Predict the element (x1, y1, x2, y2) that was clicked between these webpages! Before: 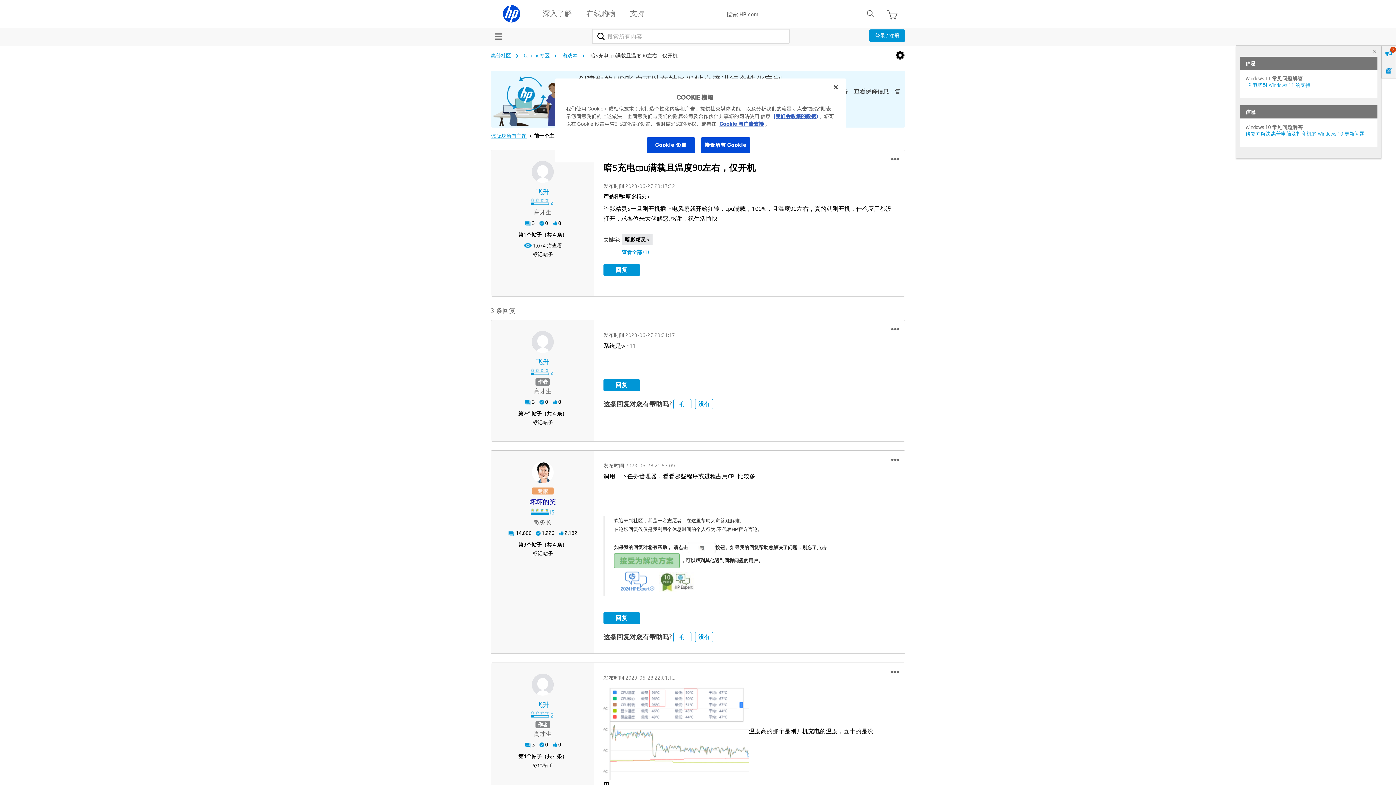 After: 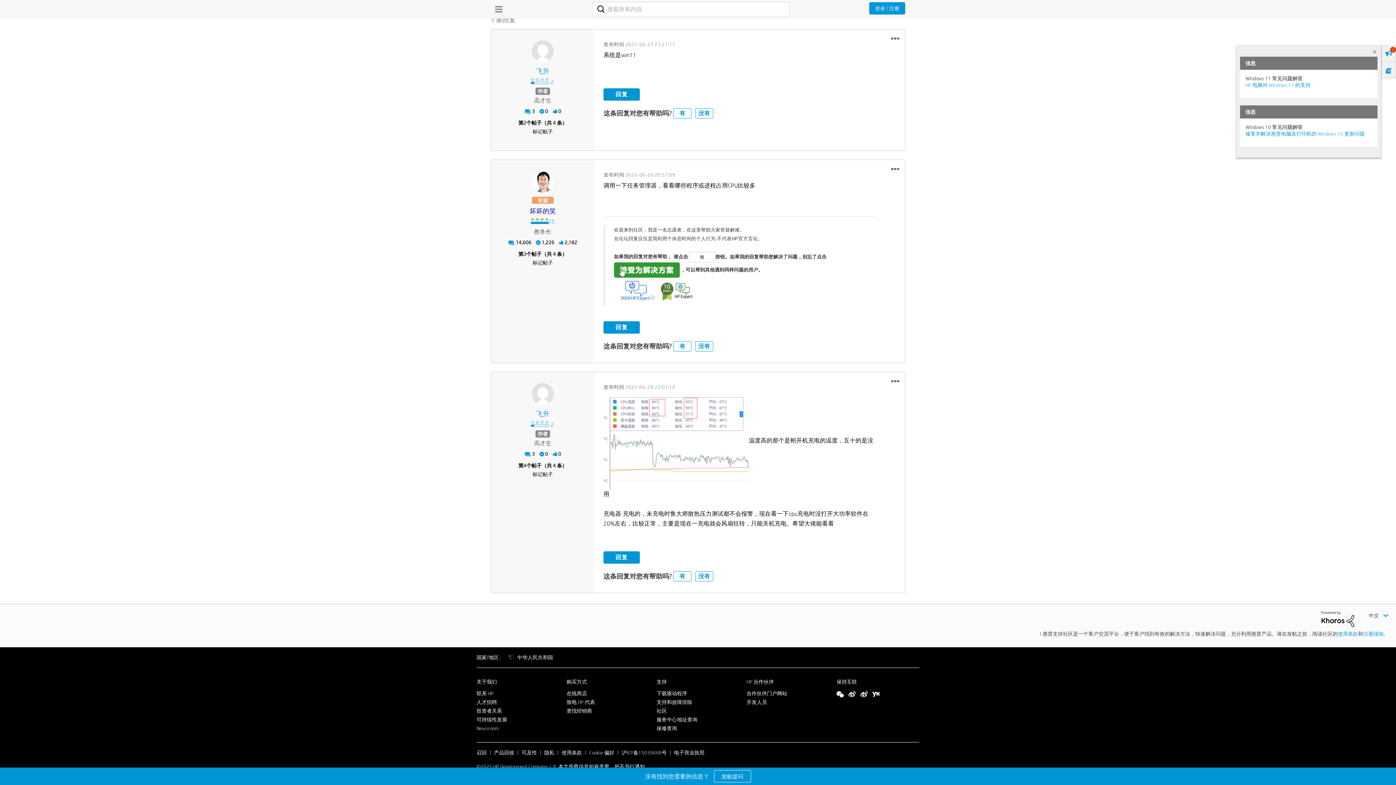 Action: bbox: (523, 753, 526, 759) label: 第4个帖子（共 4 条）